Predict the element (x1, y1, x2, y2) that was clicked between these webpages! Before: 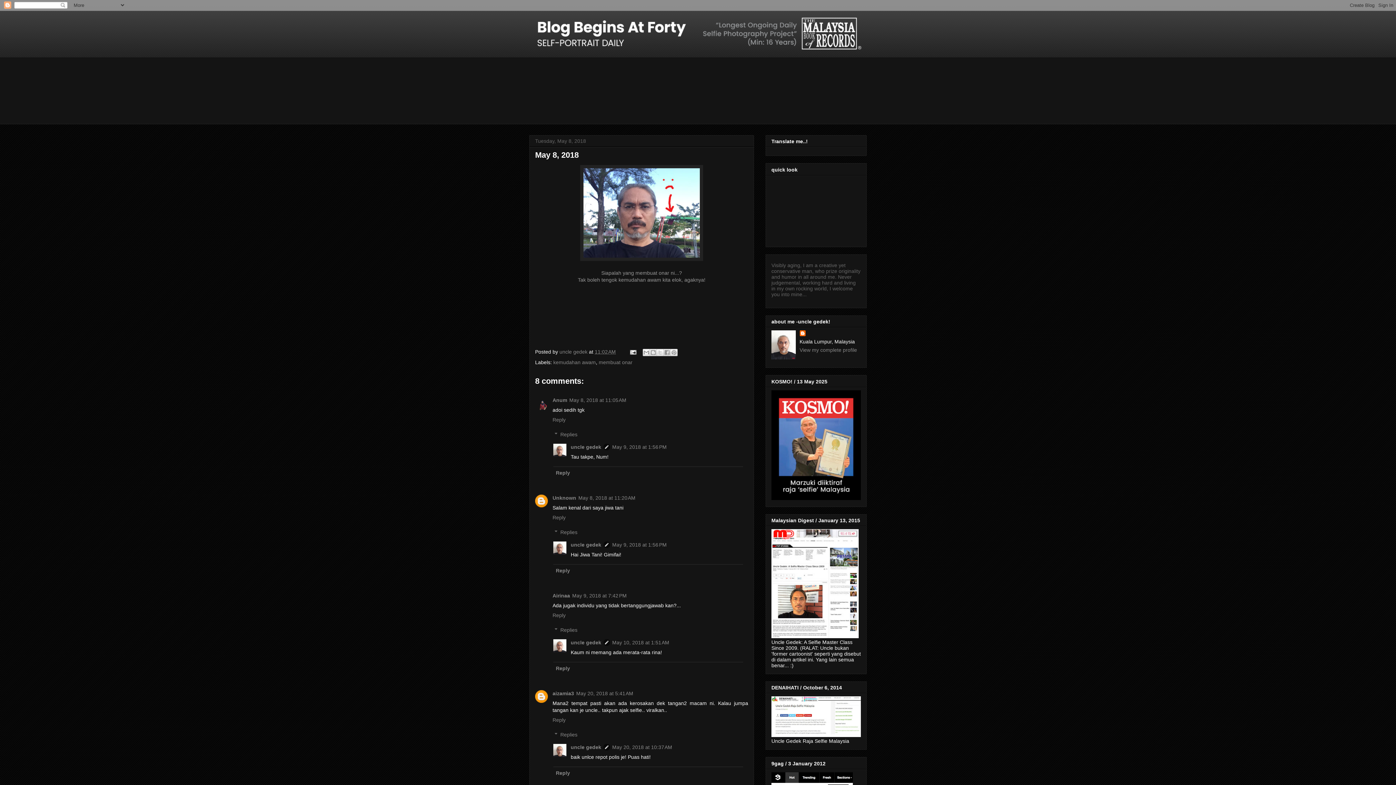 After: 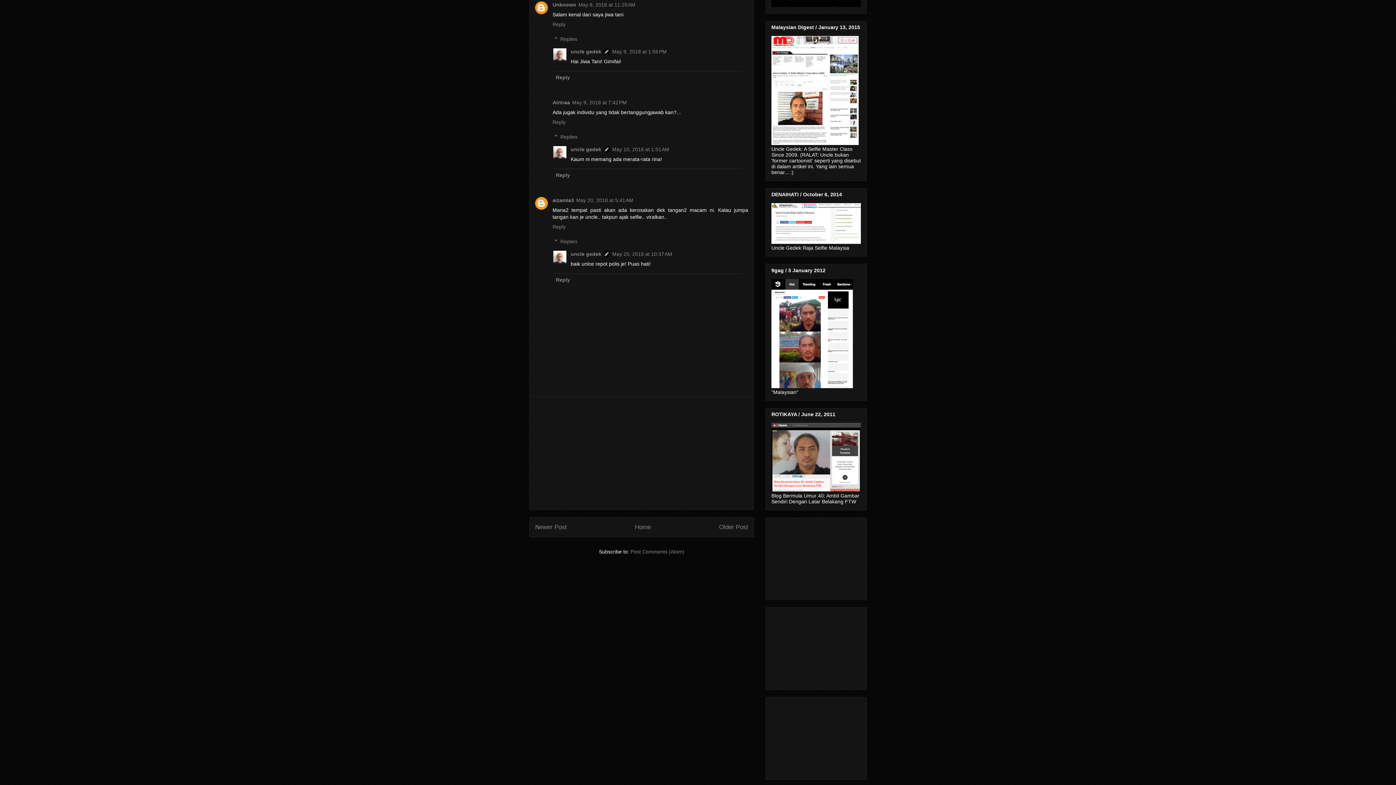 Action: bbox: (578, 495, 635, 501) label: May 8, 2018 at 11:20 AM